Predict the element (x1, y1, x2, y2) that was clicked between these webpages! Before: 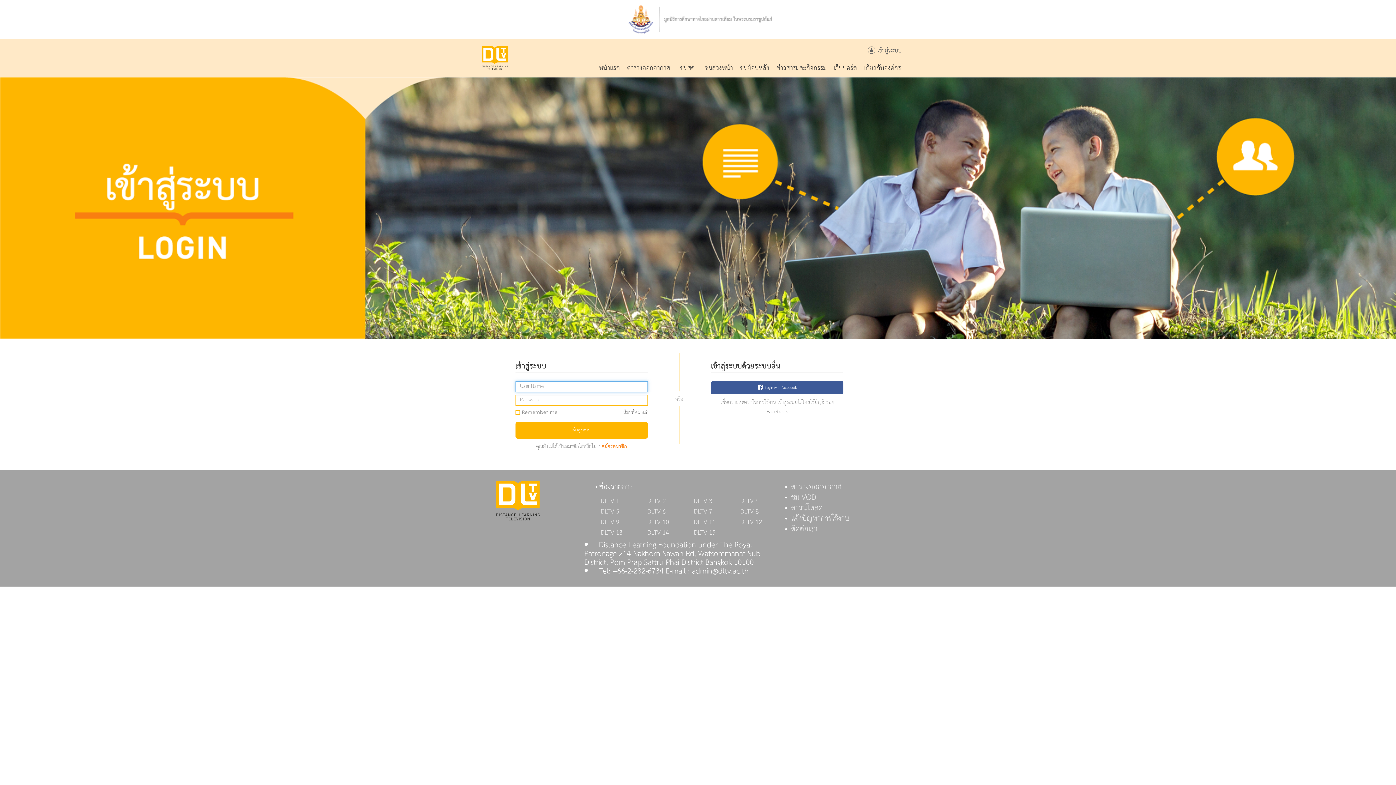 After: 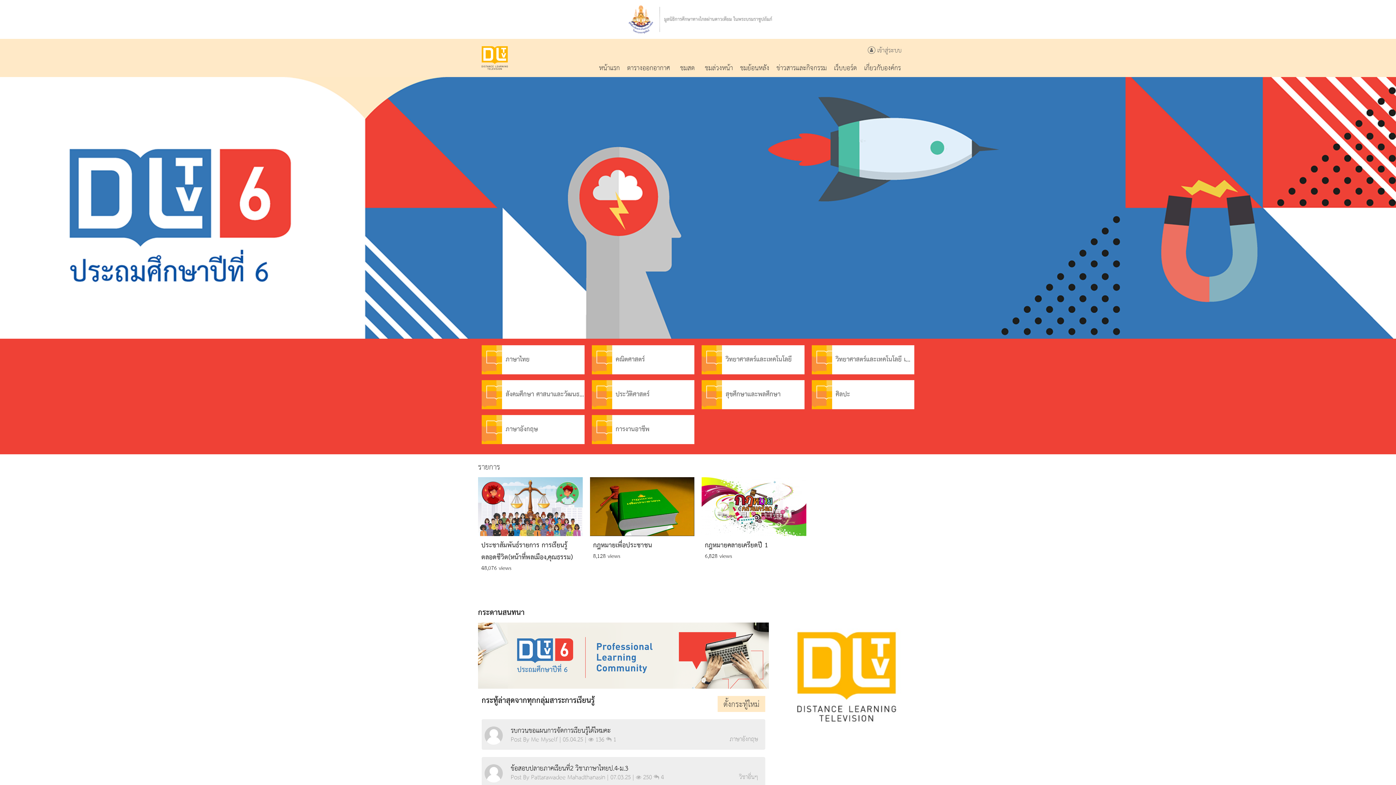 Action: bbox: (647, 505, 665, 518) label: DLTV 6